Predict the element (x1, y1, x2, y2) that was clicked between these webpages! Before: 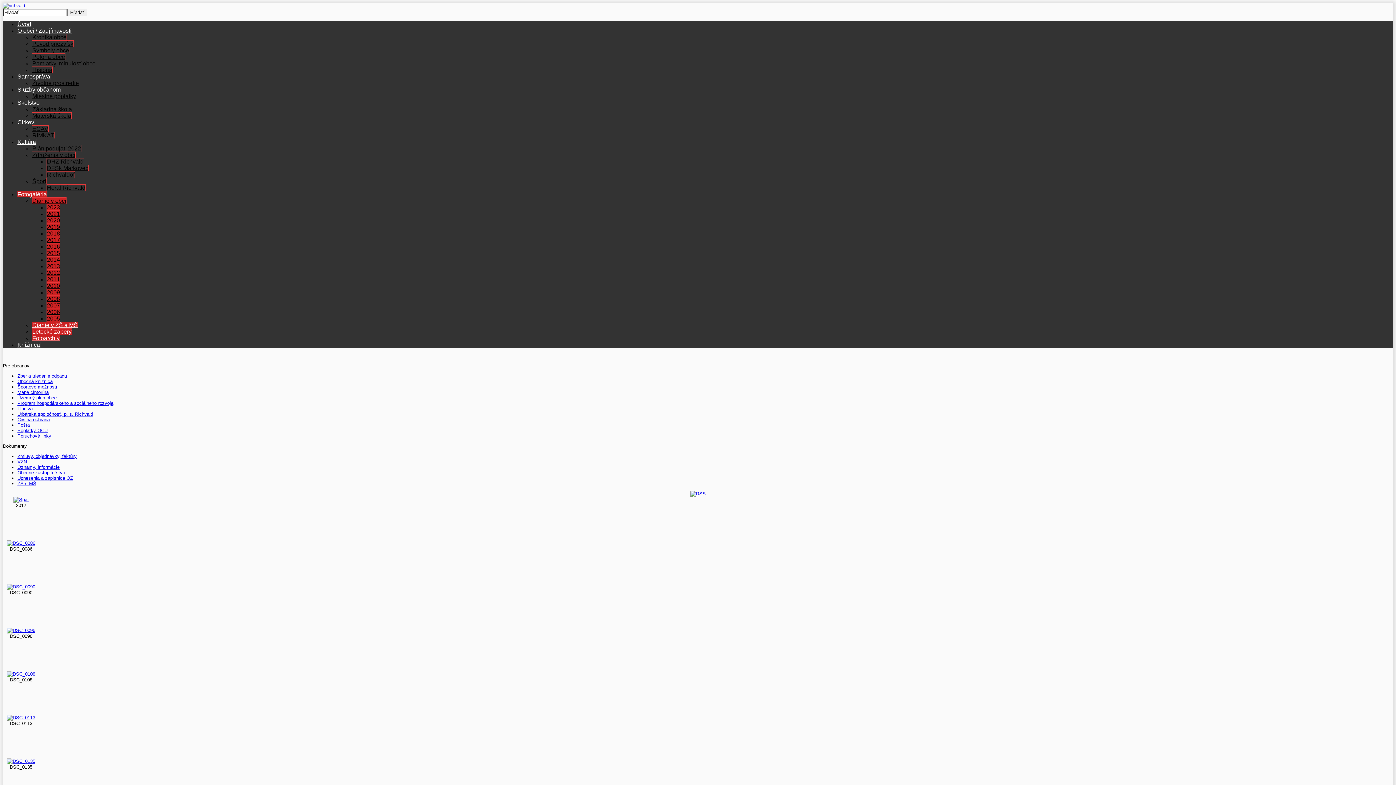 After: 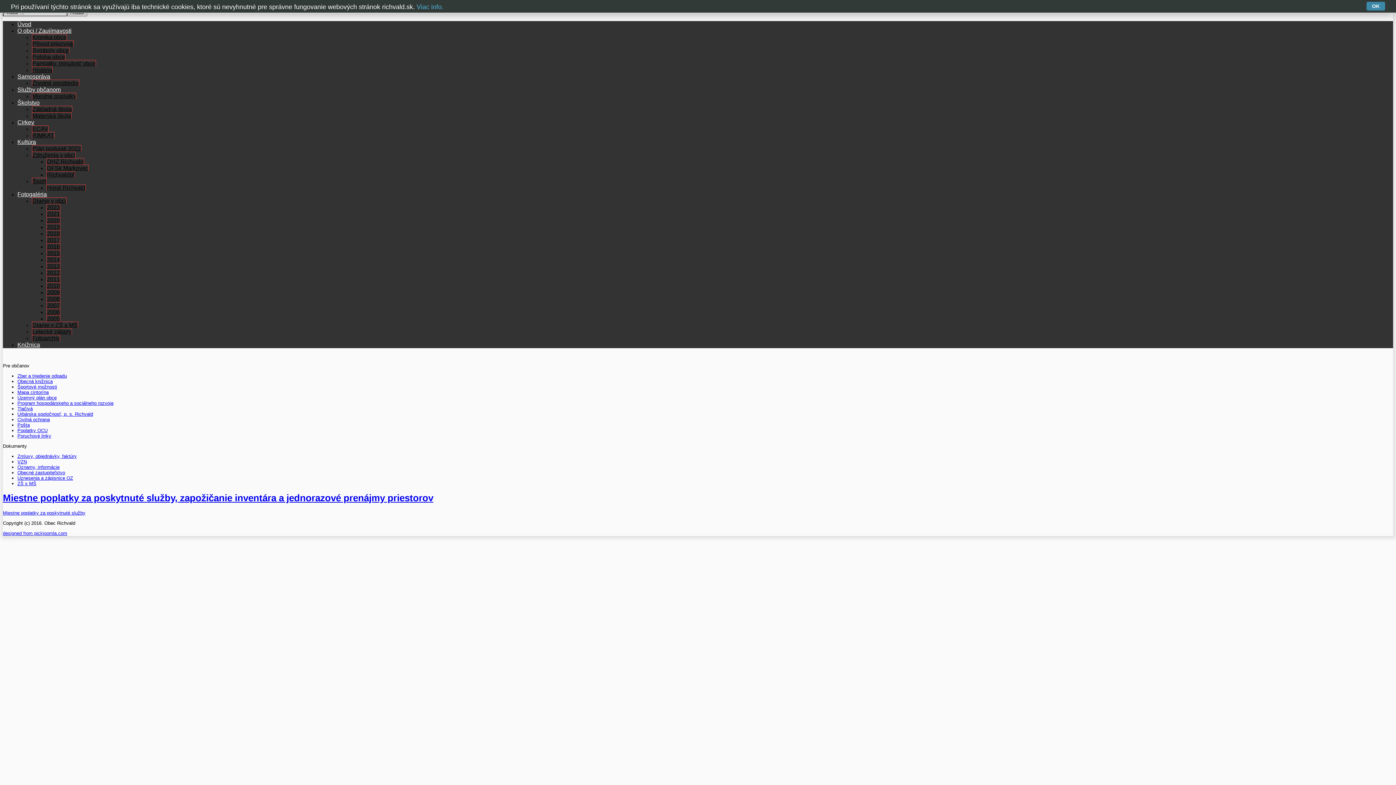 Action: label: Poplatky OCU bbox: (17, 428, 47, 433)